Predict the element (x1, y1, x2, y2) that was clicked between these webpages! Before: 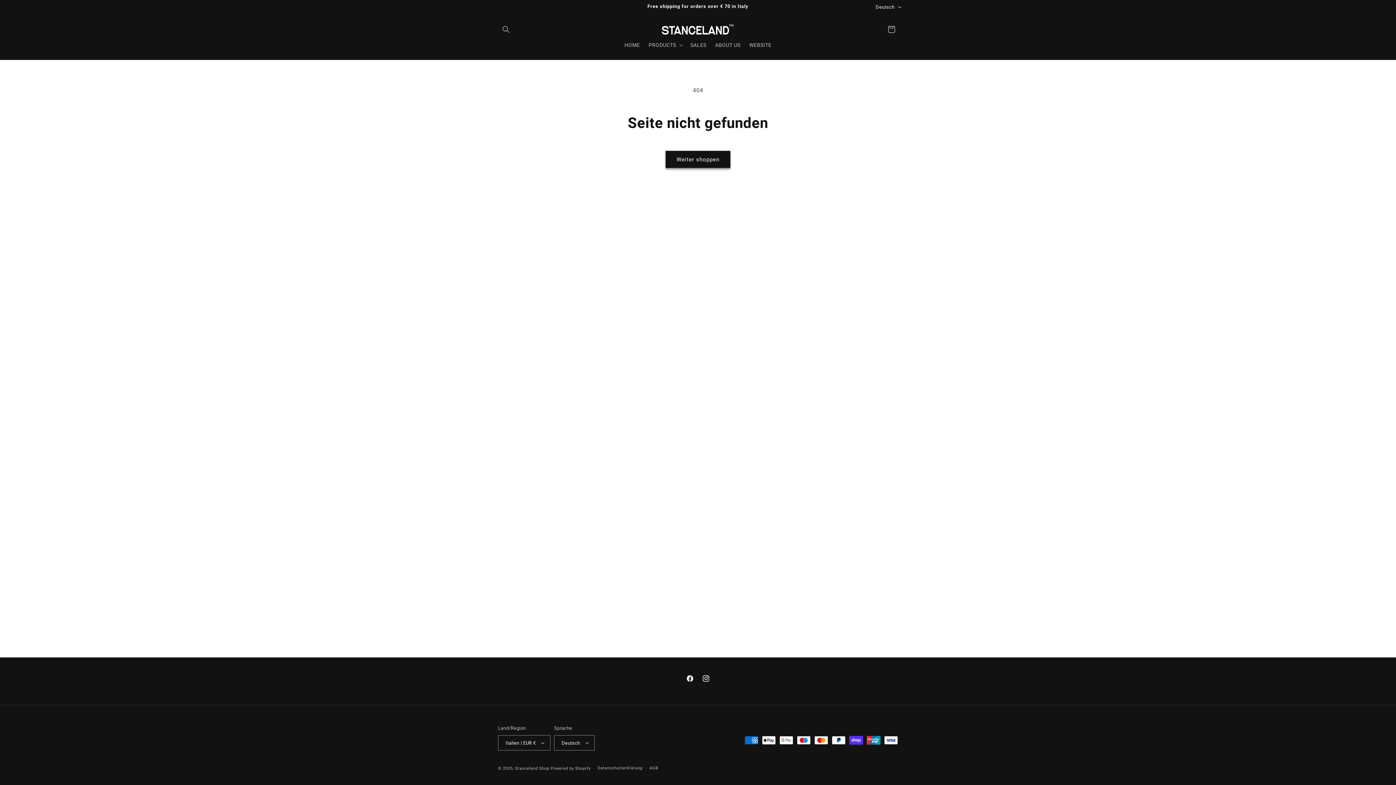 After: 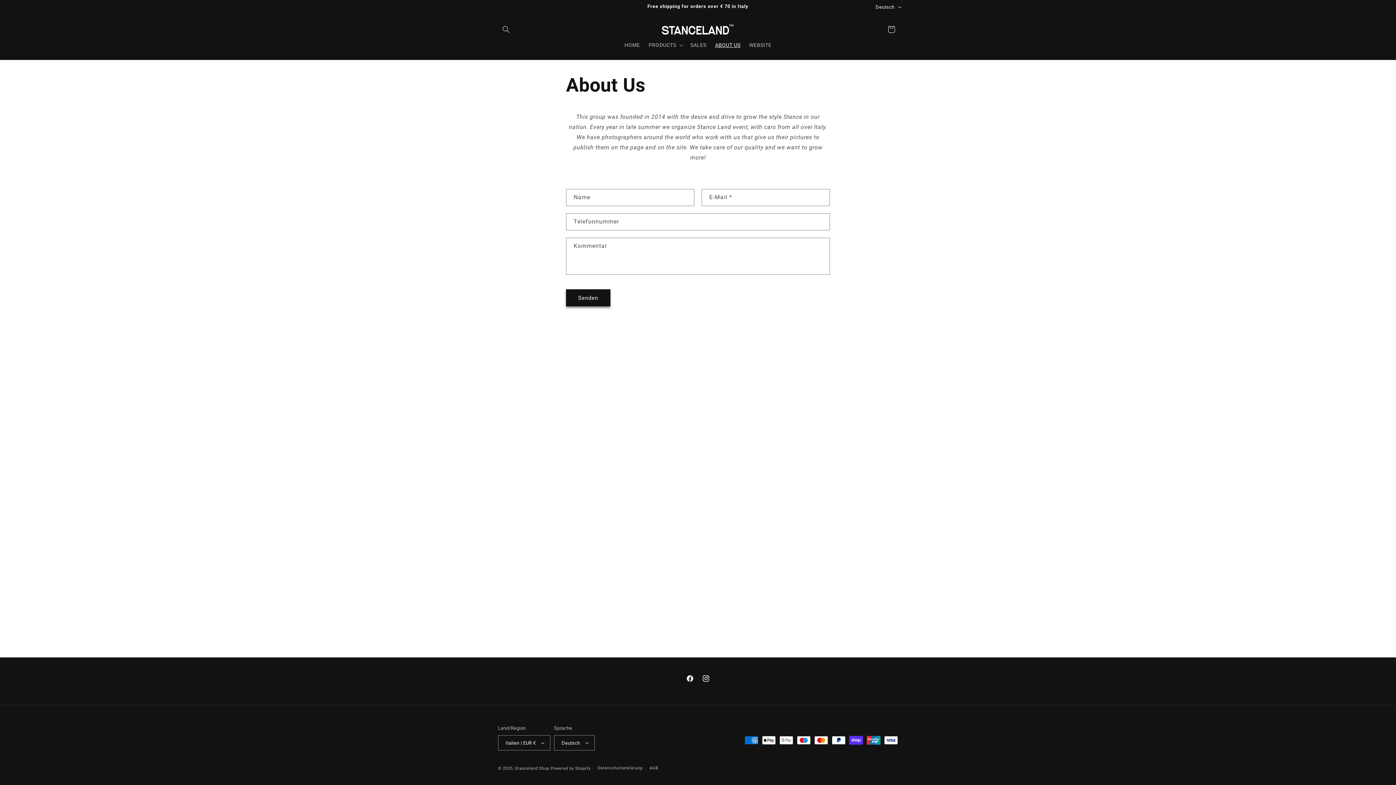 Action: bbox: (710, 37, 745, 52) label: ABOUT US